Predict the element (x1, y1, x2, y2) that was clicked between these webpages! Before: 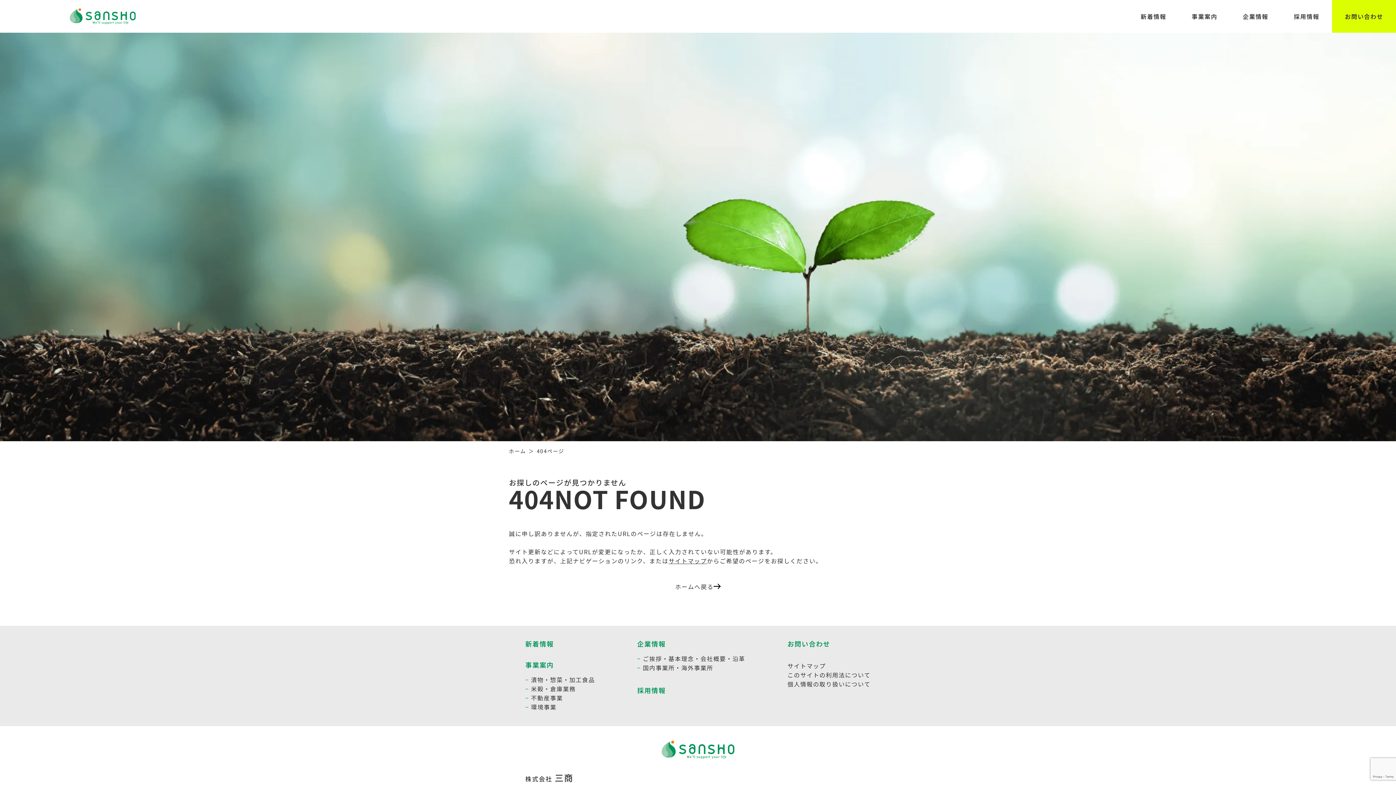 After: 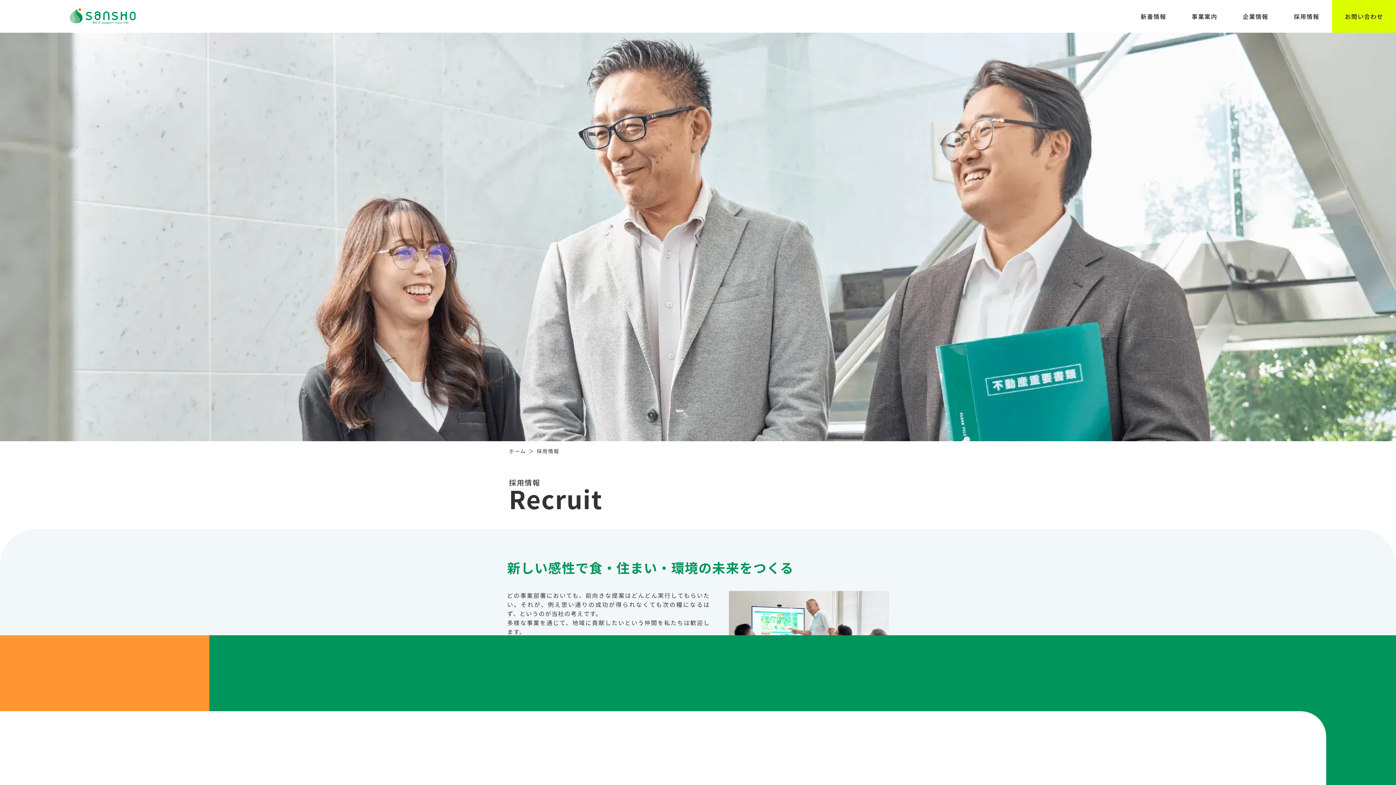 Action: label: 採用情報 bbox: (1281, 0, 1332, 32)